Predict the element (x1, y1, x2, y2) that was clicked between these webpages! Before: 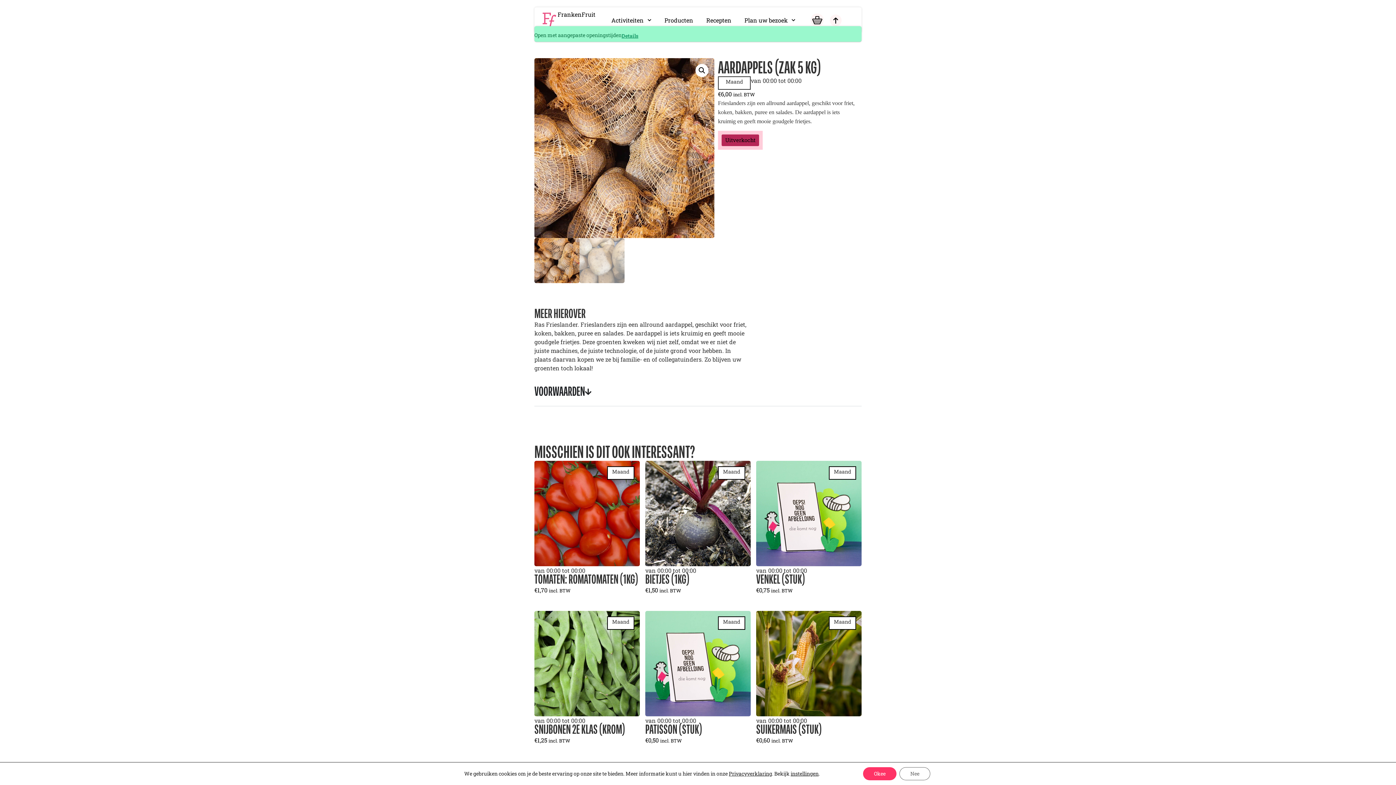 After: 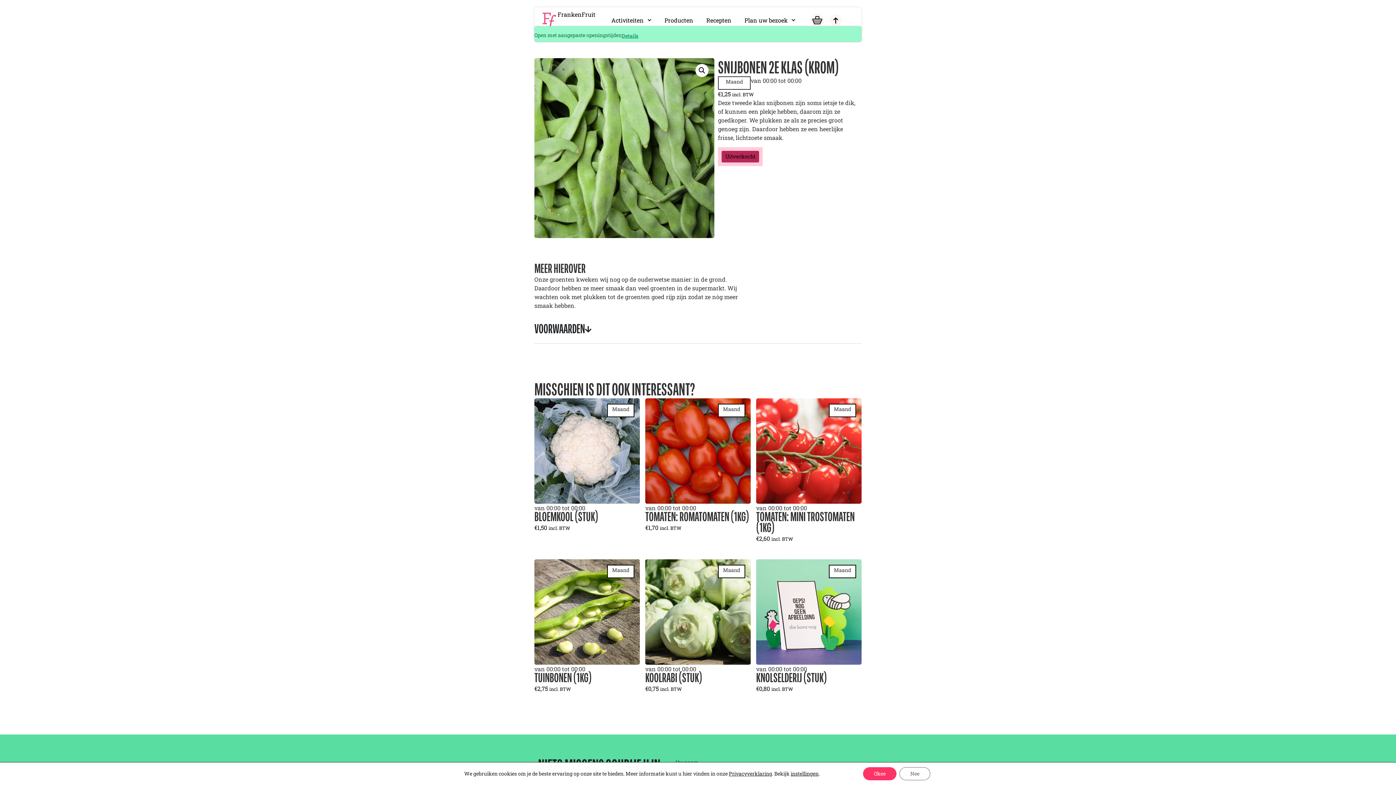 Action: bbox: (534, 611, 640, 716)